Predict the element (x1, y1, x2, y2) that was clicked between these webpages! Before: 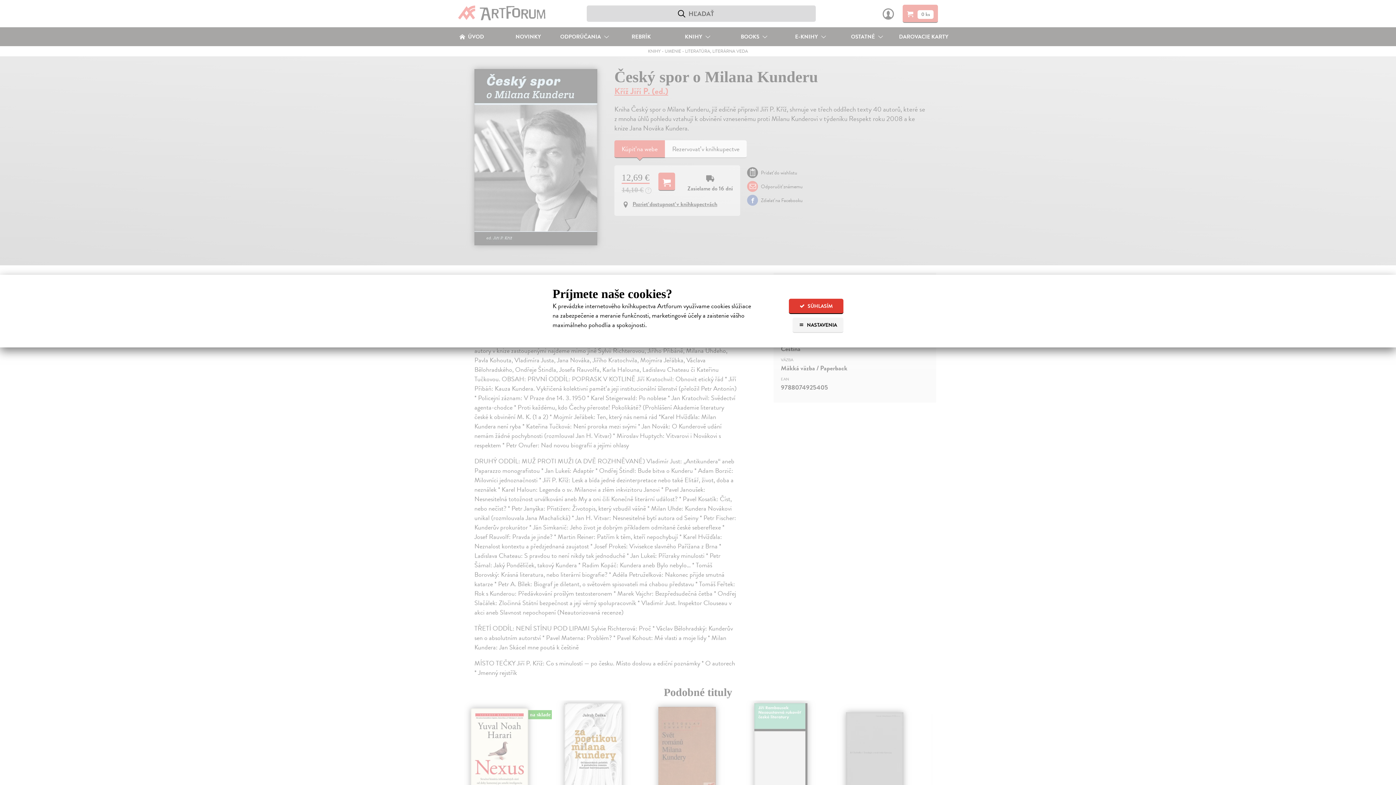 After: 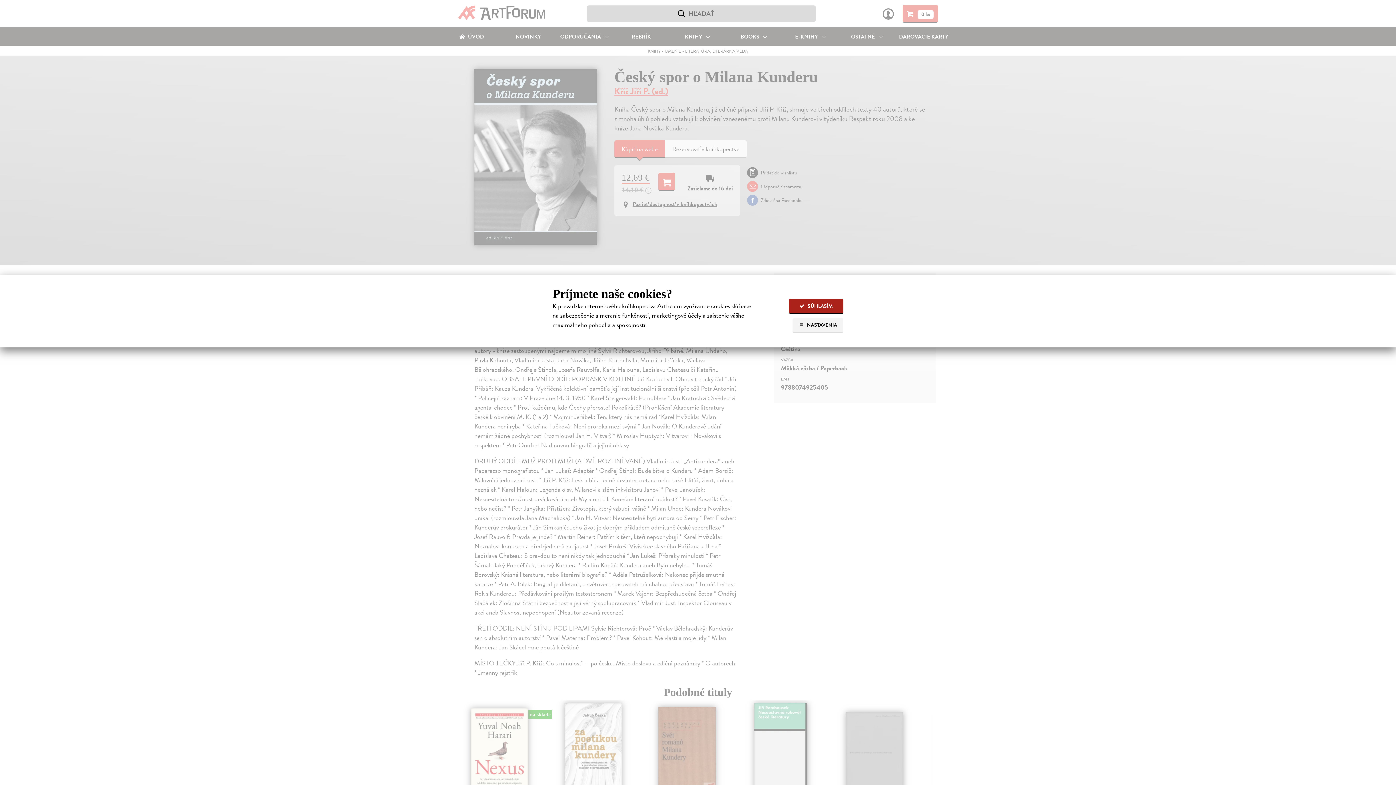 Action: label:  SÚHLASÍM bbox: (789, 298, 843, 314)